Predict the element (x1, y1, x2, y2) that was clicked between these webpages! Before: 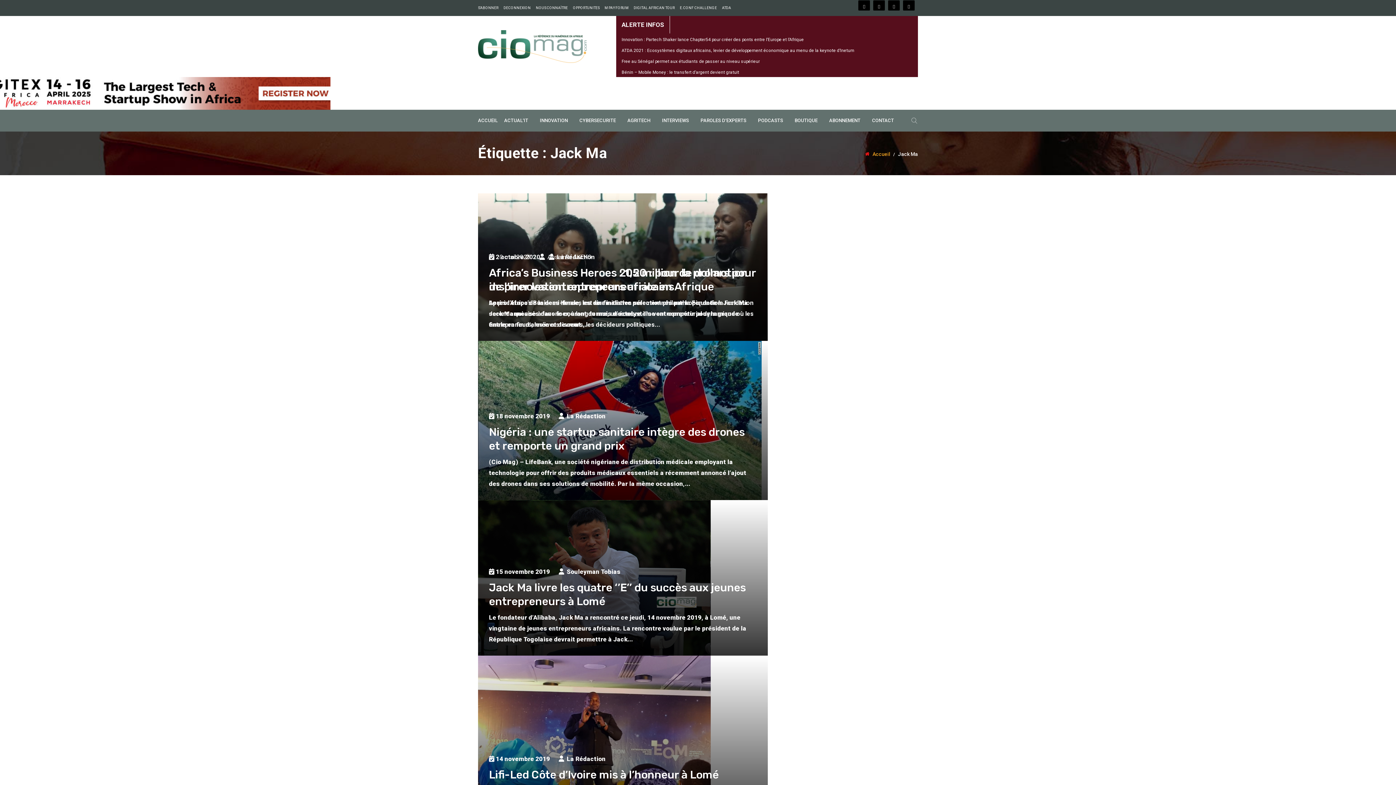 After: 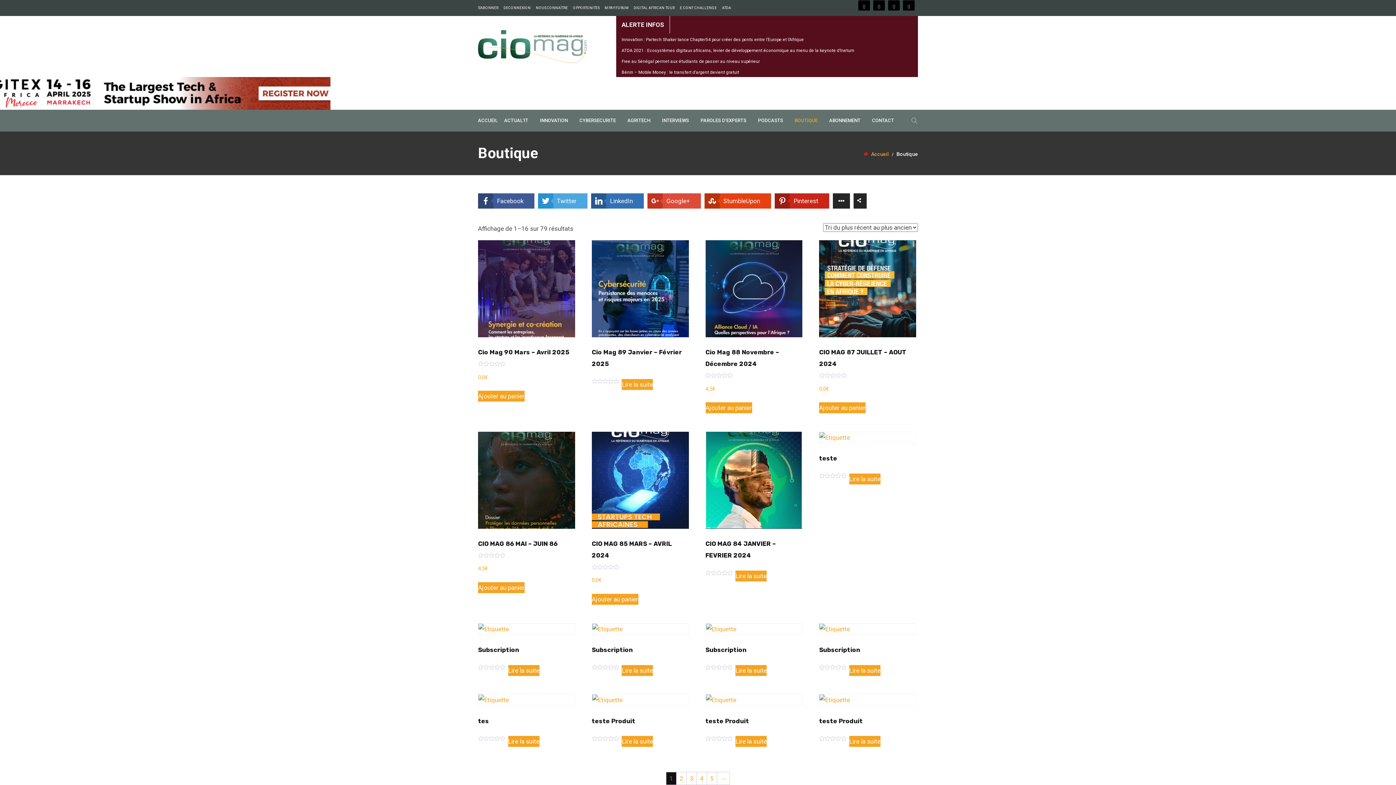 Action: label: BOUTIQUE bbox: (794, 109, 817, 131)